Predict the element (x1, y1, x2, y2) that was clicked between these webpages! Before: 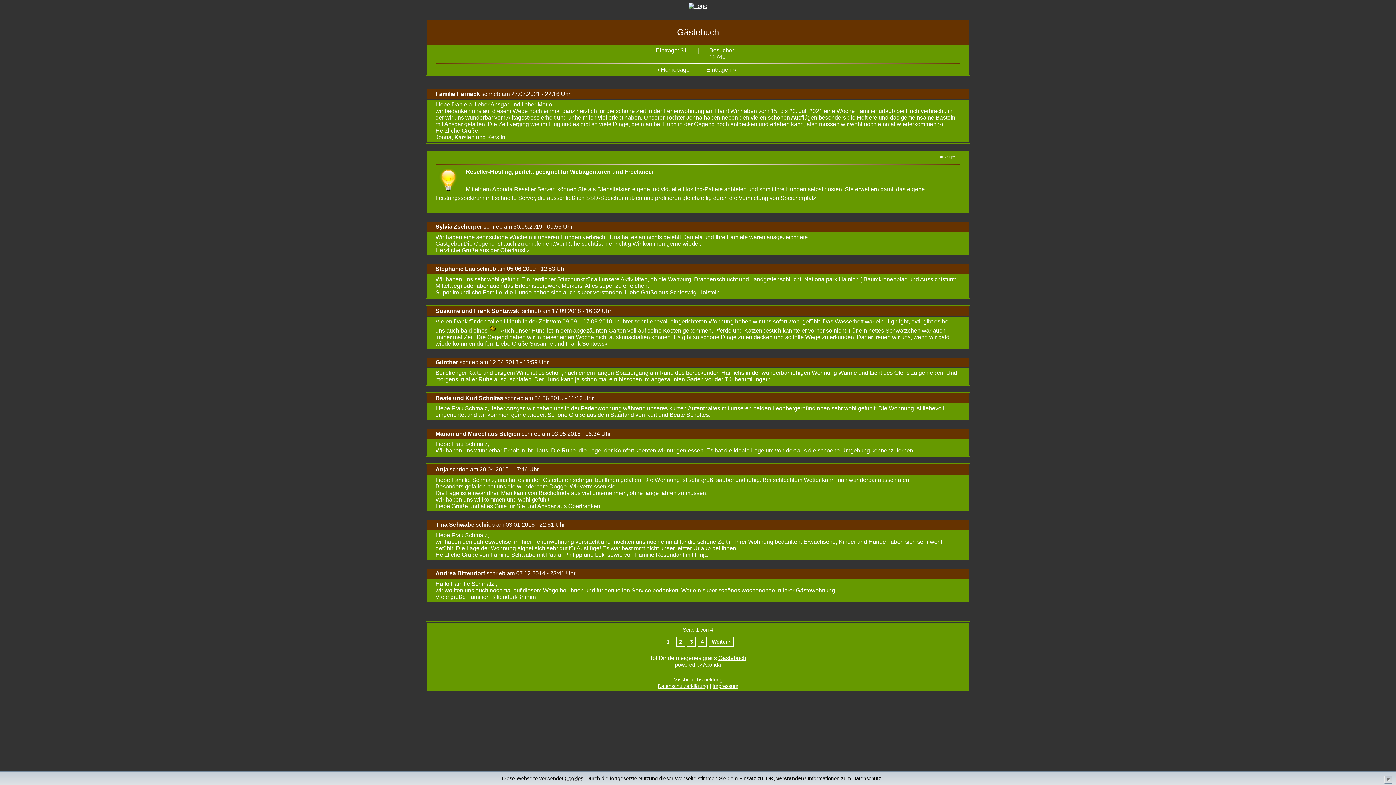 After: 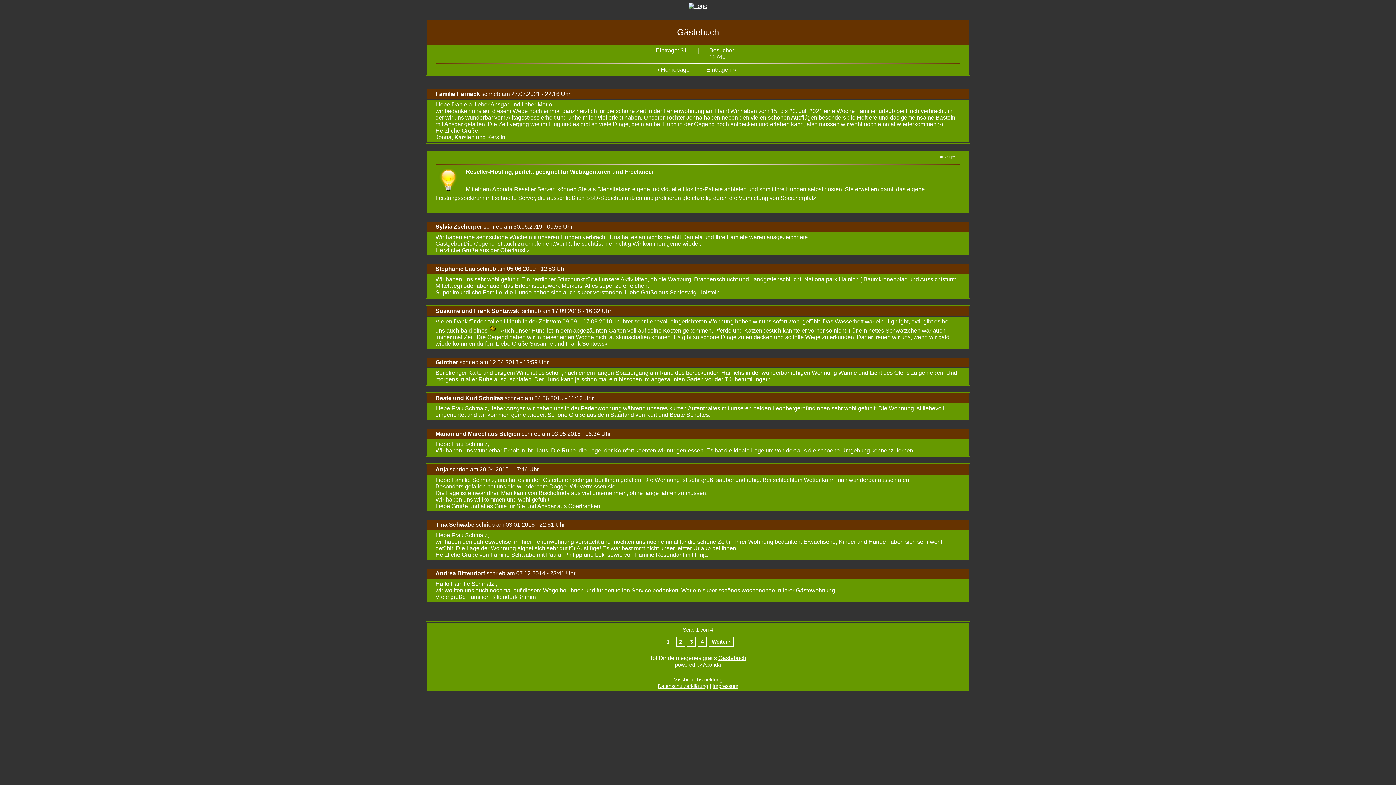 Action: bbox: (765, 776, 806, 781) label: OK, verstanden!